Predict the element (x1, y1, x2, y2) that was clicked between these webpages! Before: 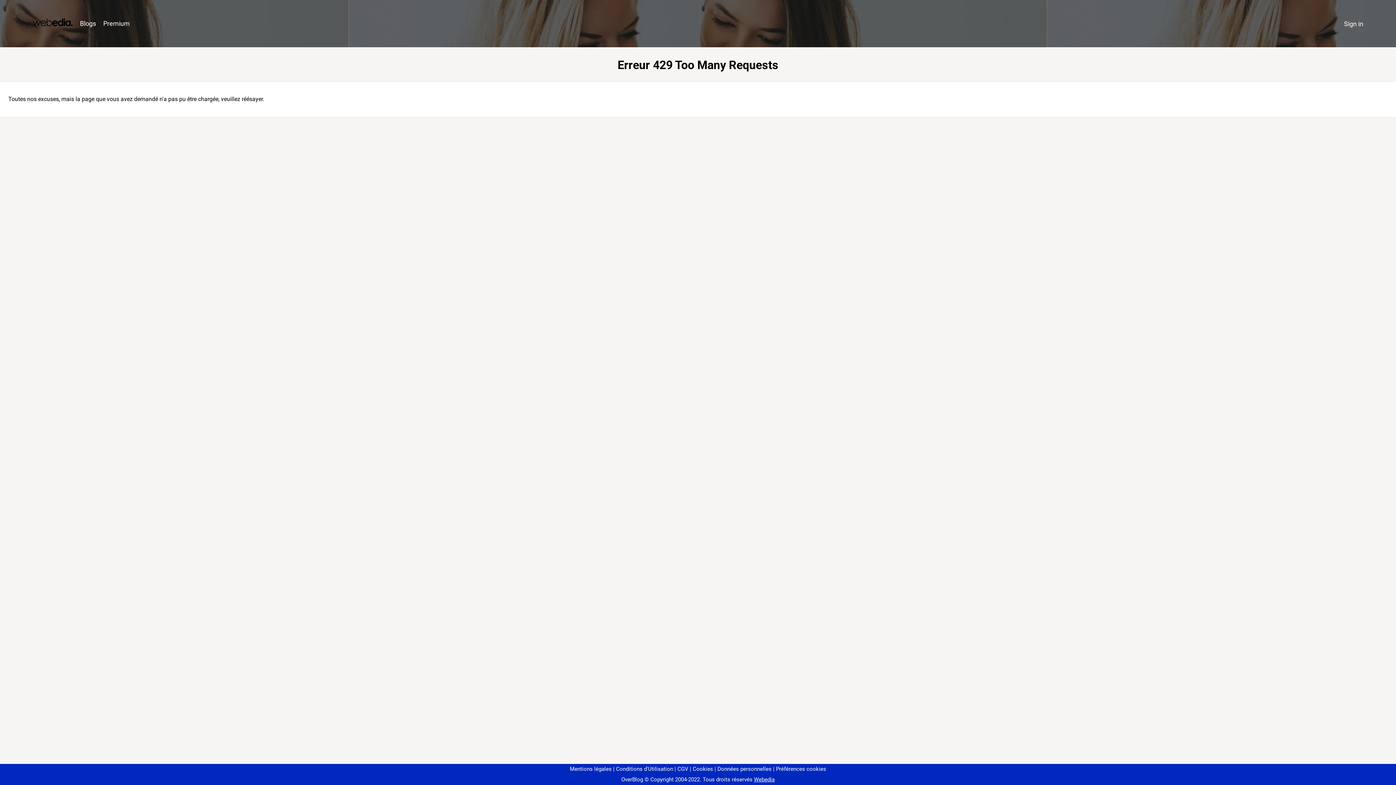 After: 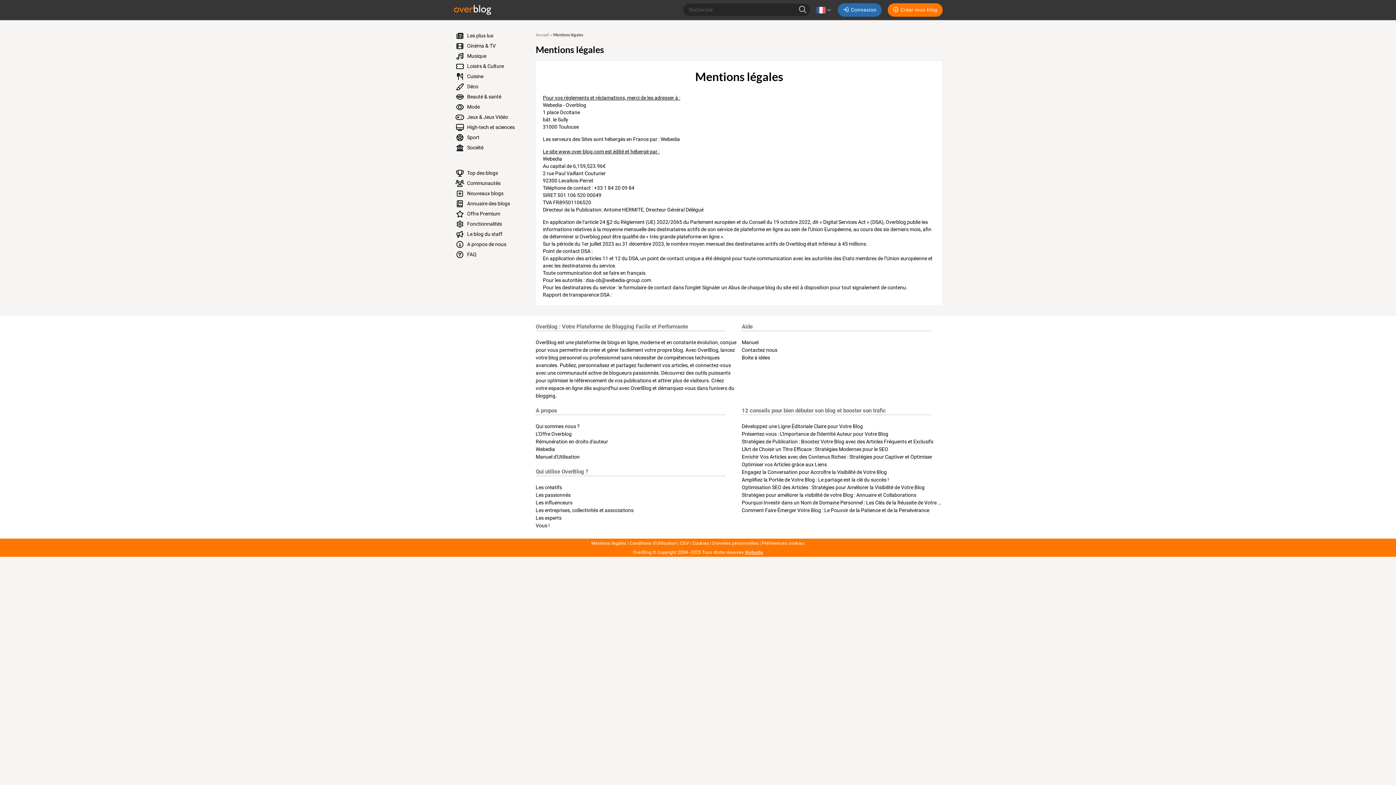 Action: bbox: (570, 766, 611, 772) label: Mentions légales